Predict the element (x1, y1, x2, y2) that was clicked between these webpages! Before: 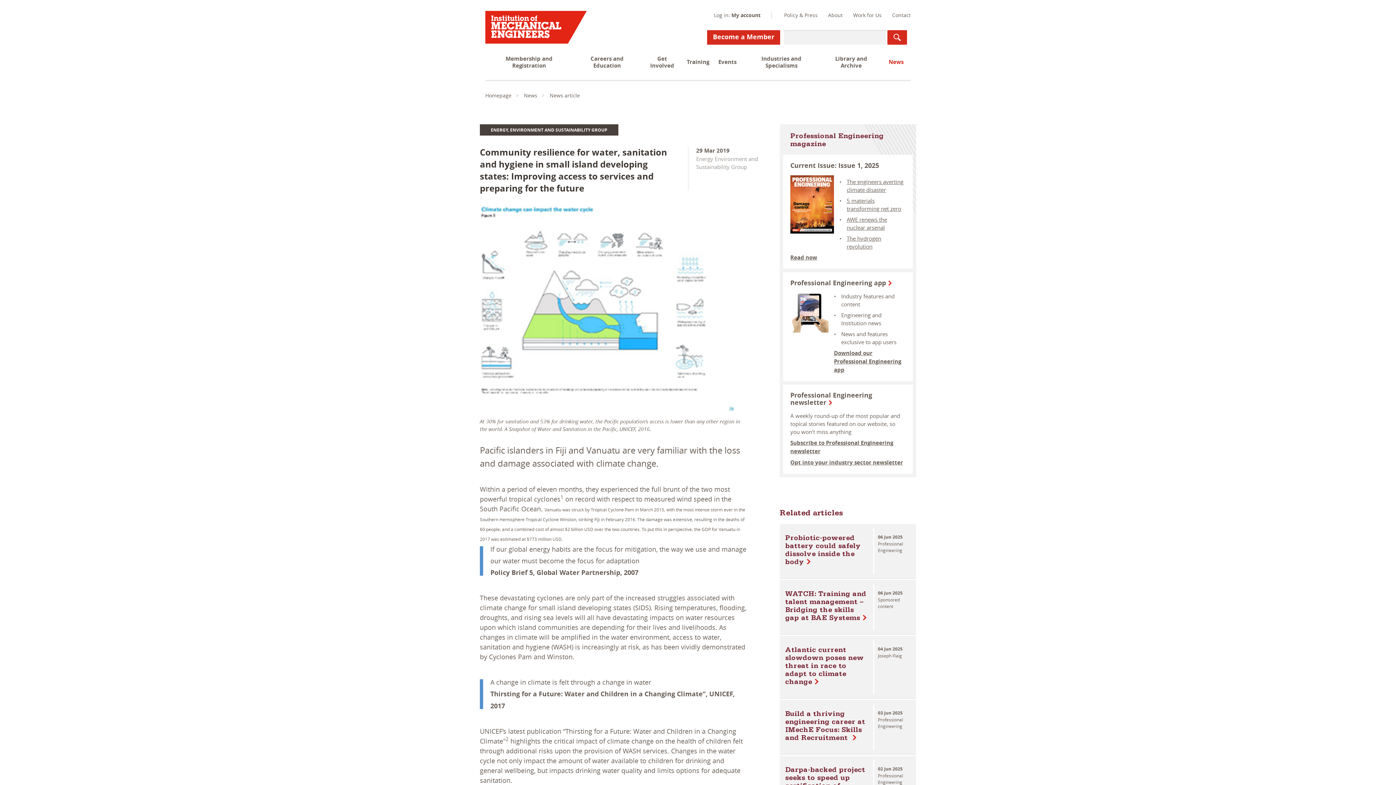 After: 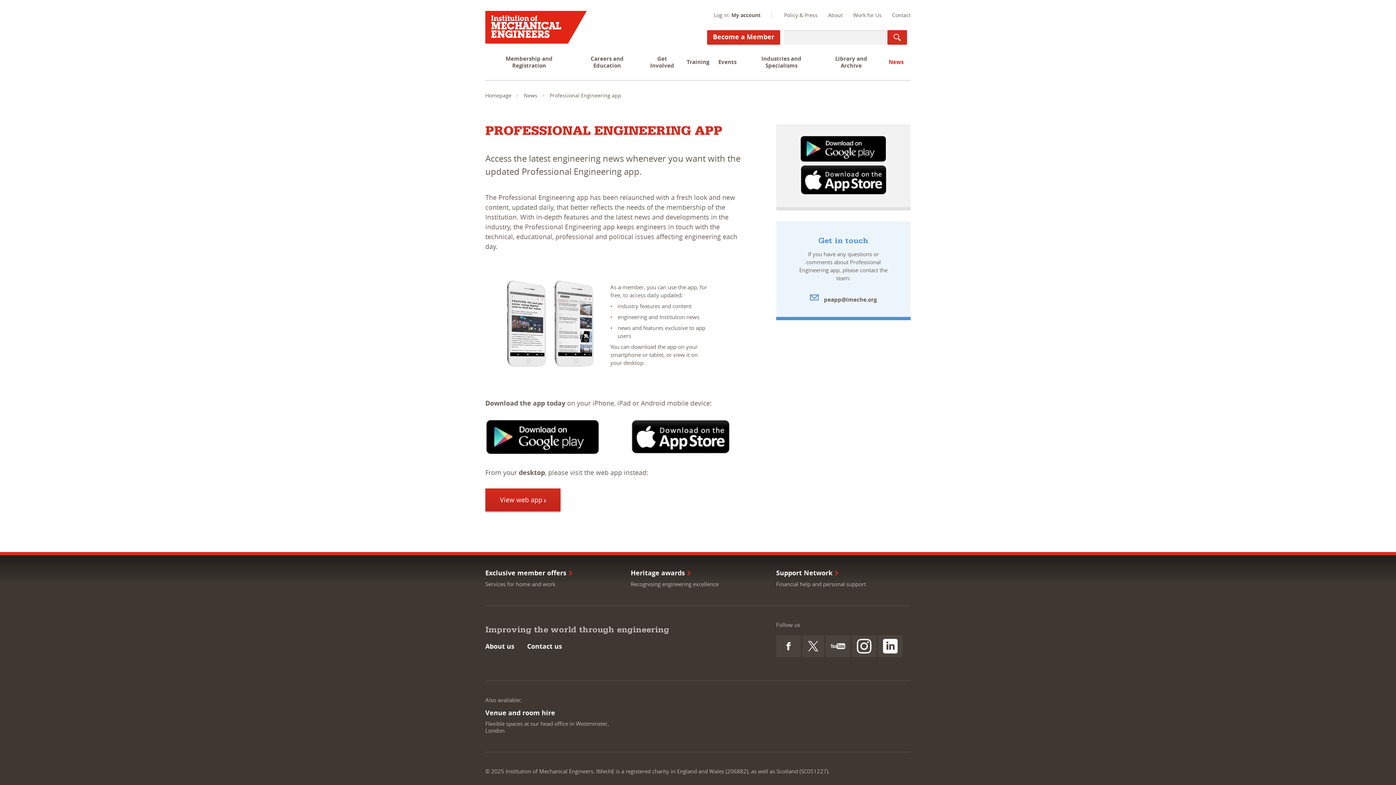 Action: bbox: (790, 278, 886, 287) label: Professional Engineering app